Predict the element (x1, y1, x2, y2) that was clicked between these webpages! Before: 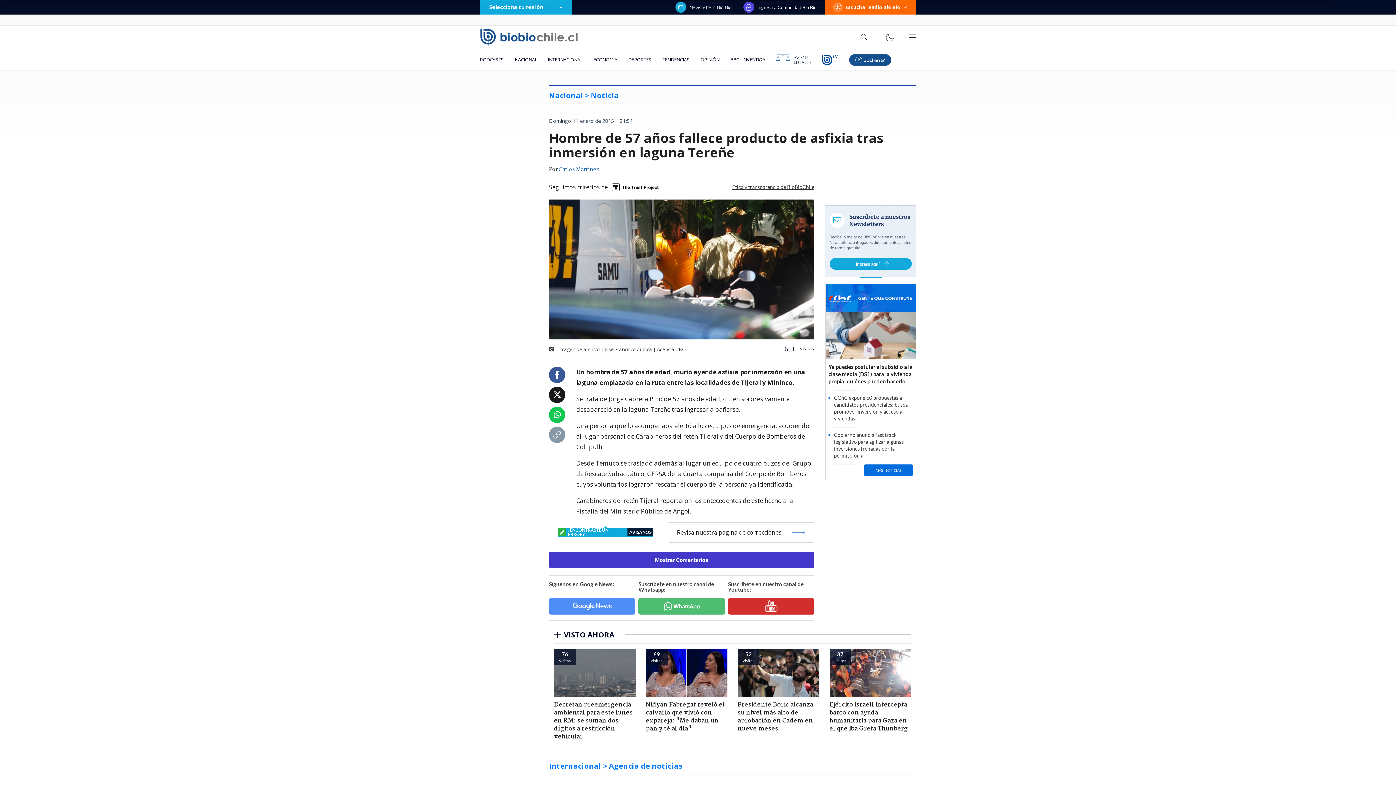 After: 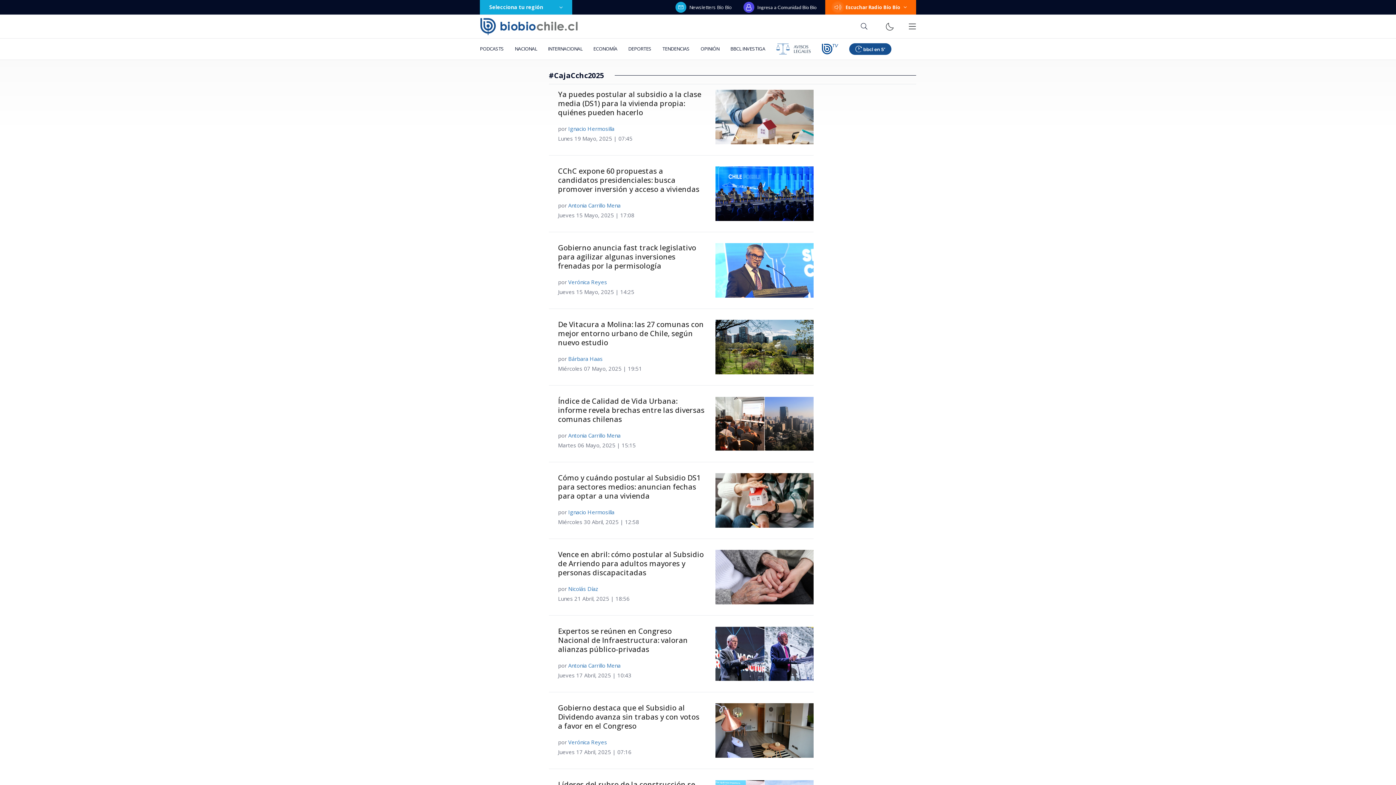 Action: bbox: (864, 464, 913, 476) label: MÁS NOTICIAS